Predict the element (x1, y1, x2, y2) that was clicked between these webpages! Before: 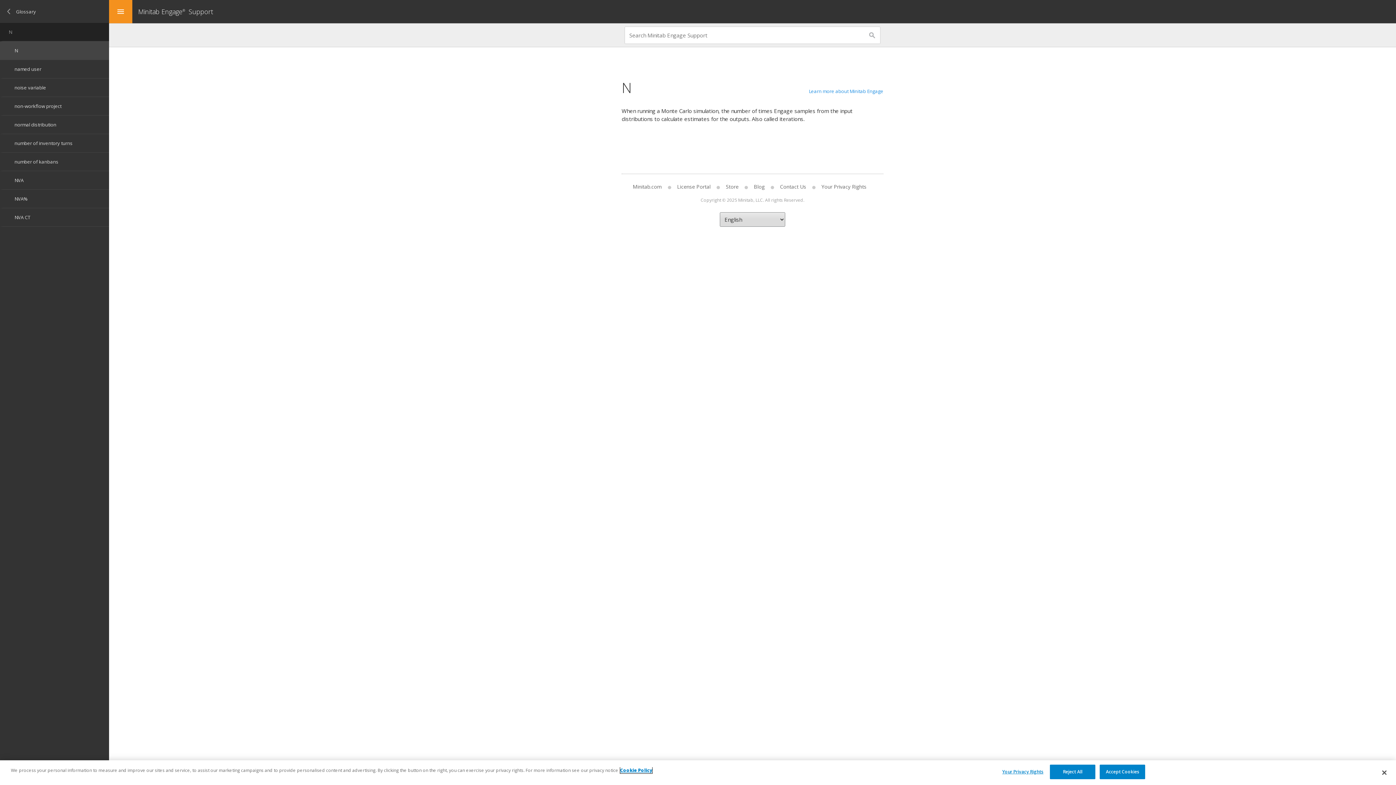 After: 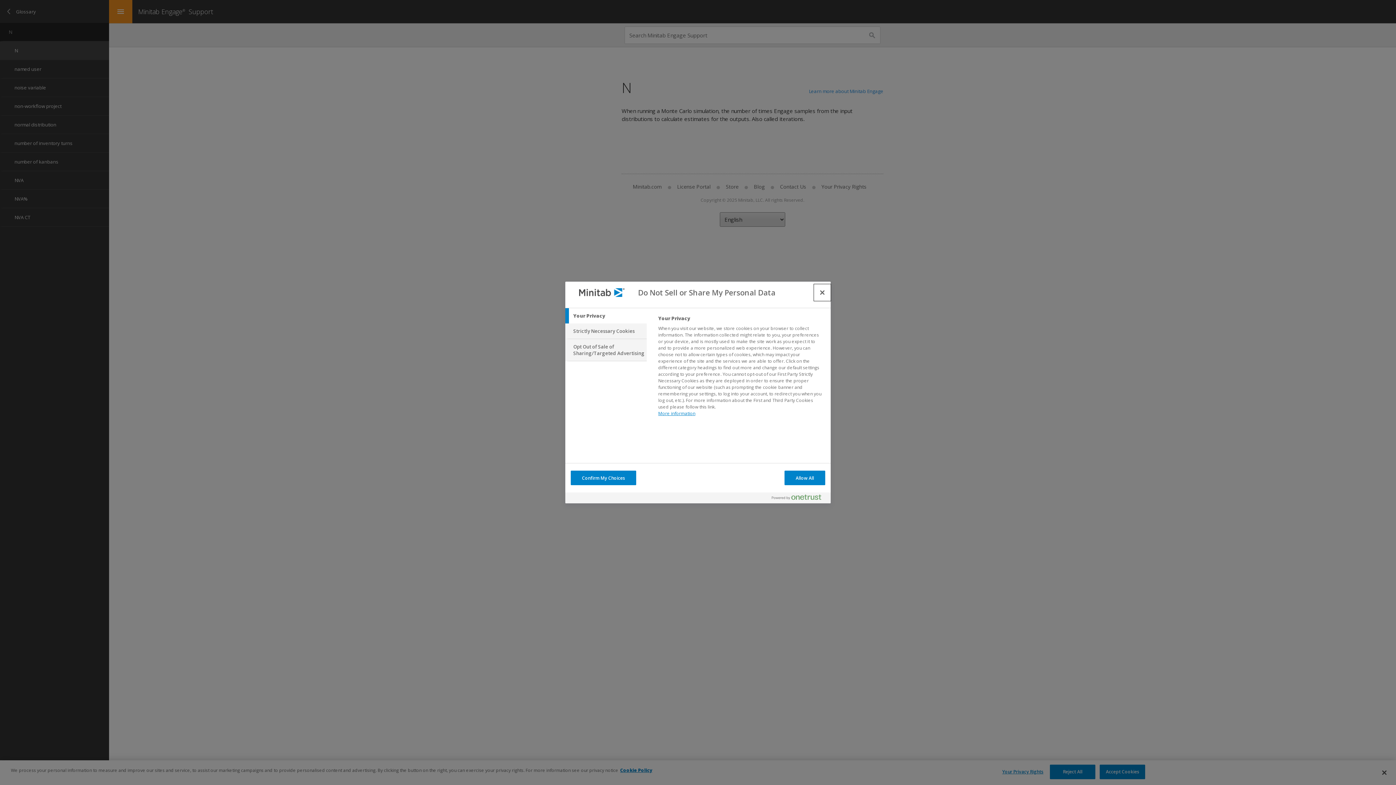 Action: bbox: (1000, 765, 1045, 779) label: Your Privacy Rights